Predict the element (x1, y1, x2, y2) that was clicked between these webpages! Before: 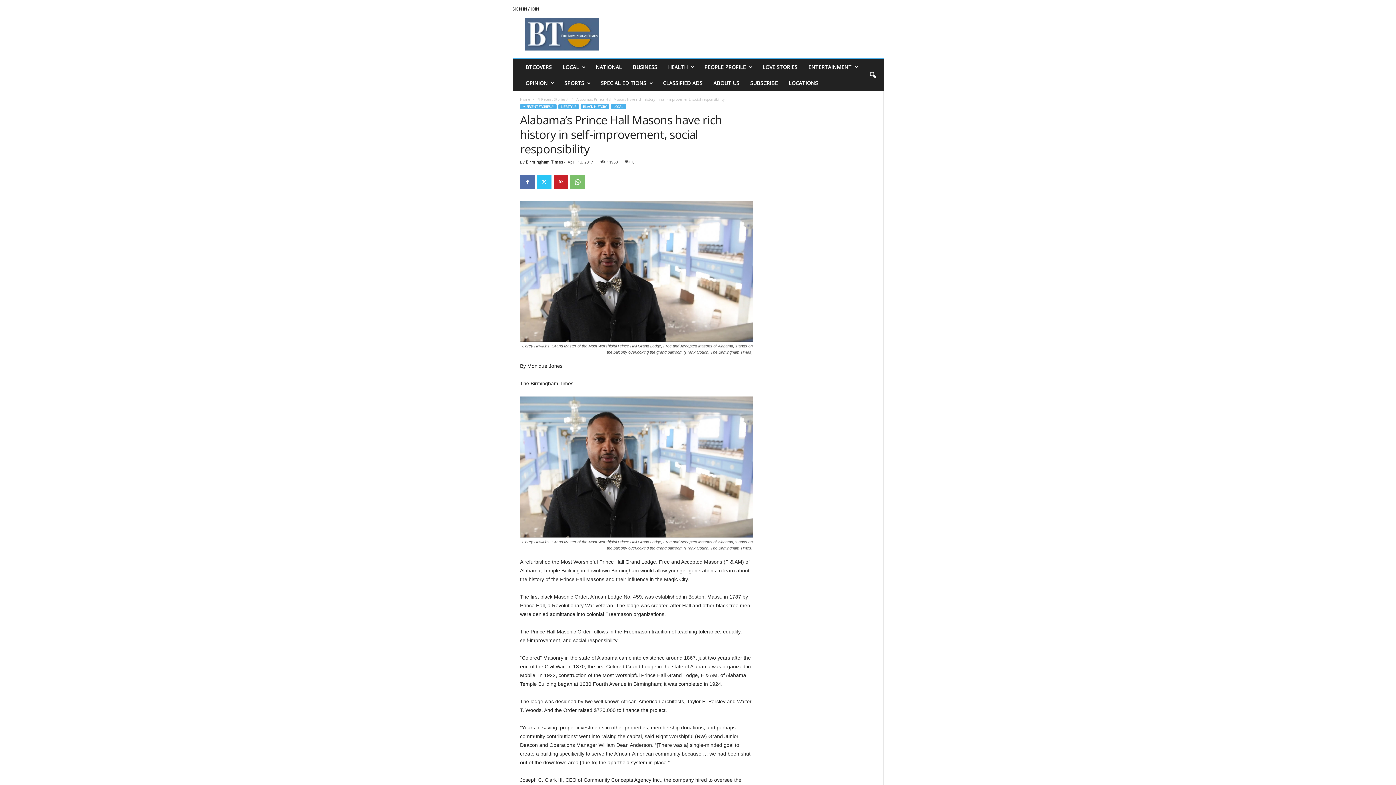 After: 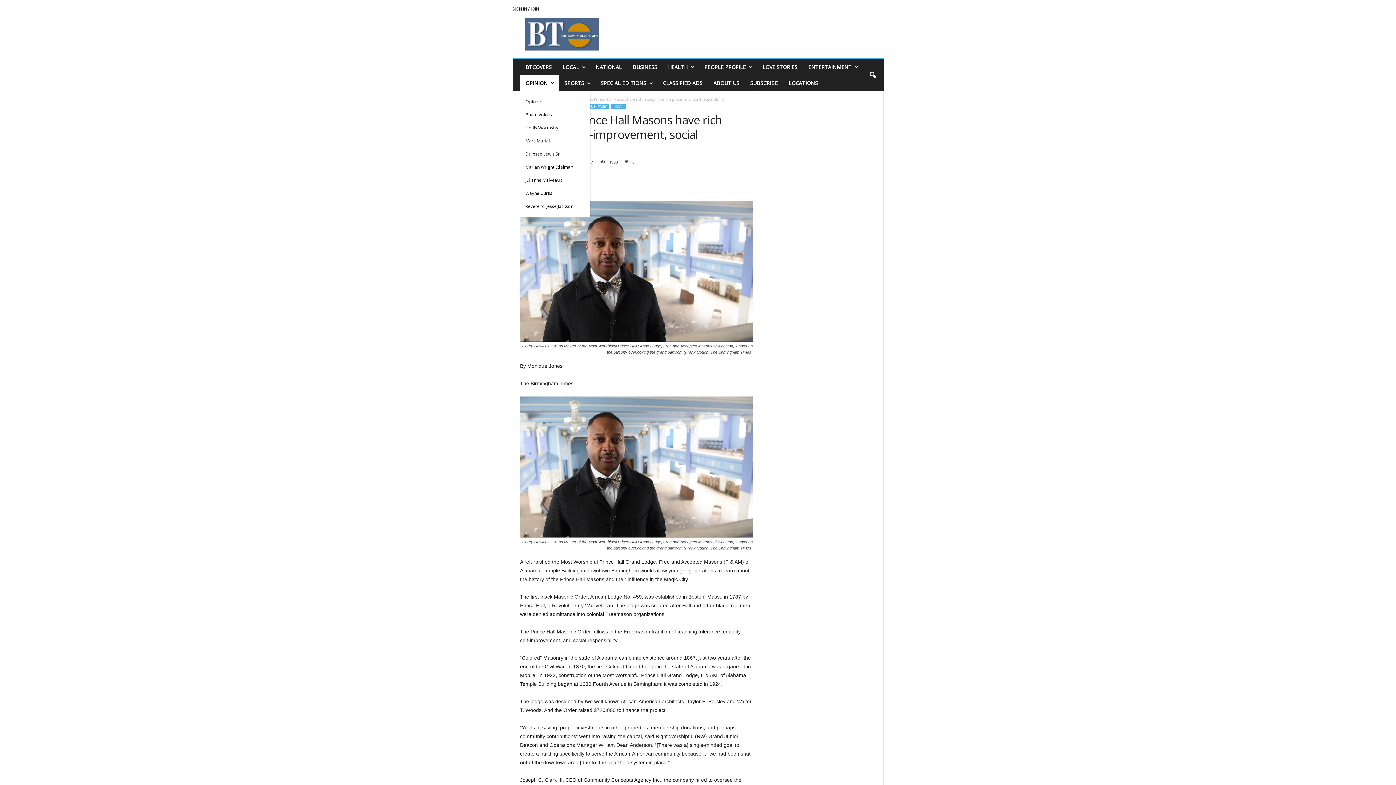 Action: bbox: (520, 75, 559, 91) label: OPINION